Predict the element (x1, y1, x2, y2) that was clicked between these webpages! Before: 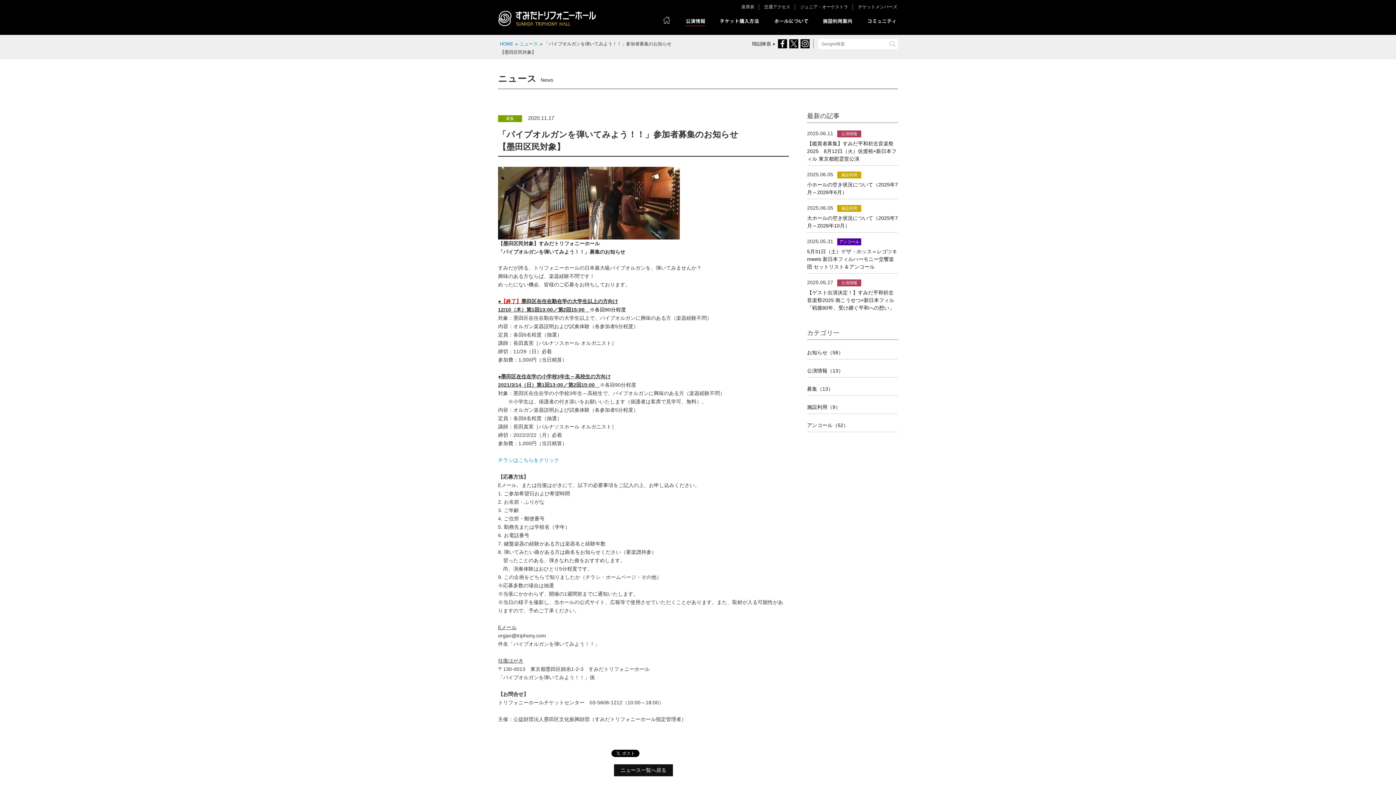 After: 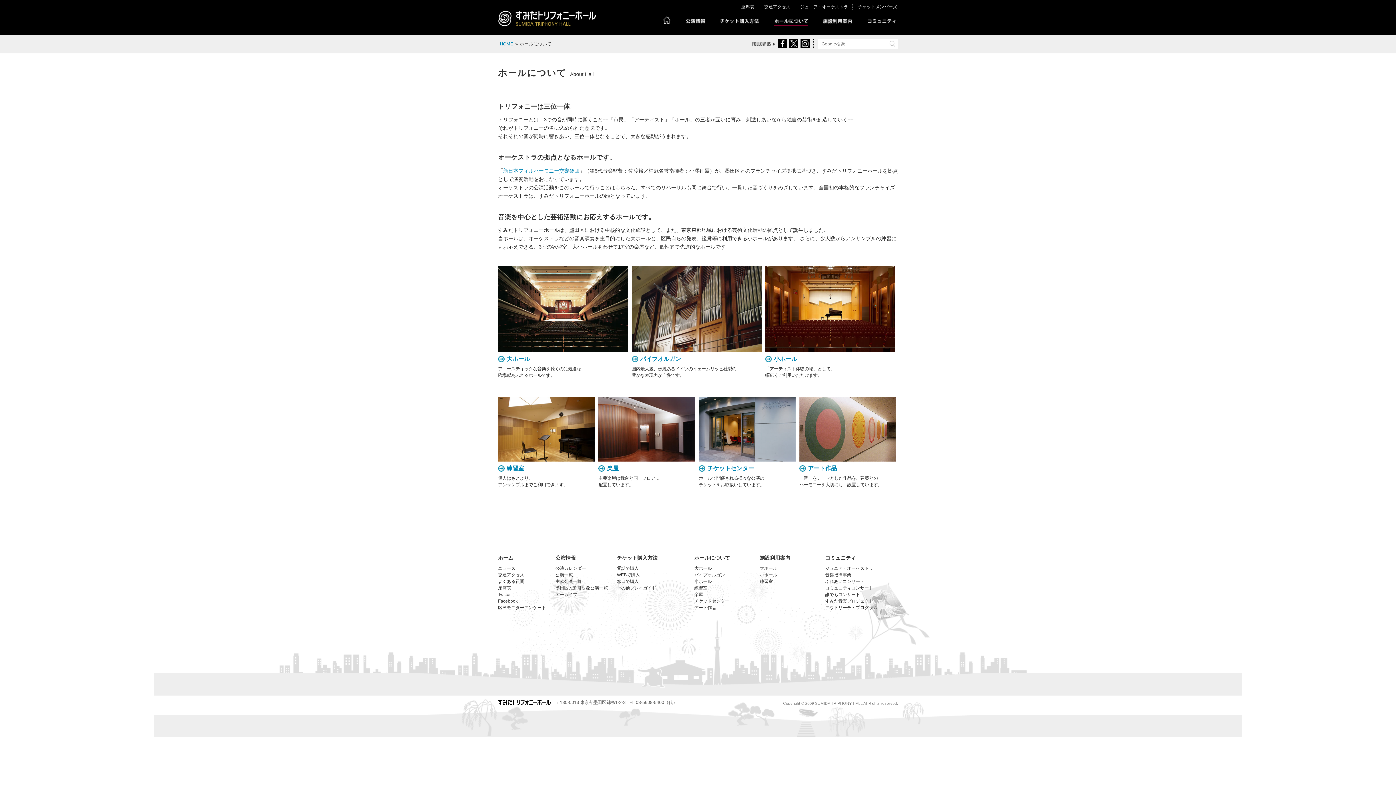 Action: label: ホールについて bbox: (766, 11, 815, 36)